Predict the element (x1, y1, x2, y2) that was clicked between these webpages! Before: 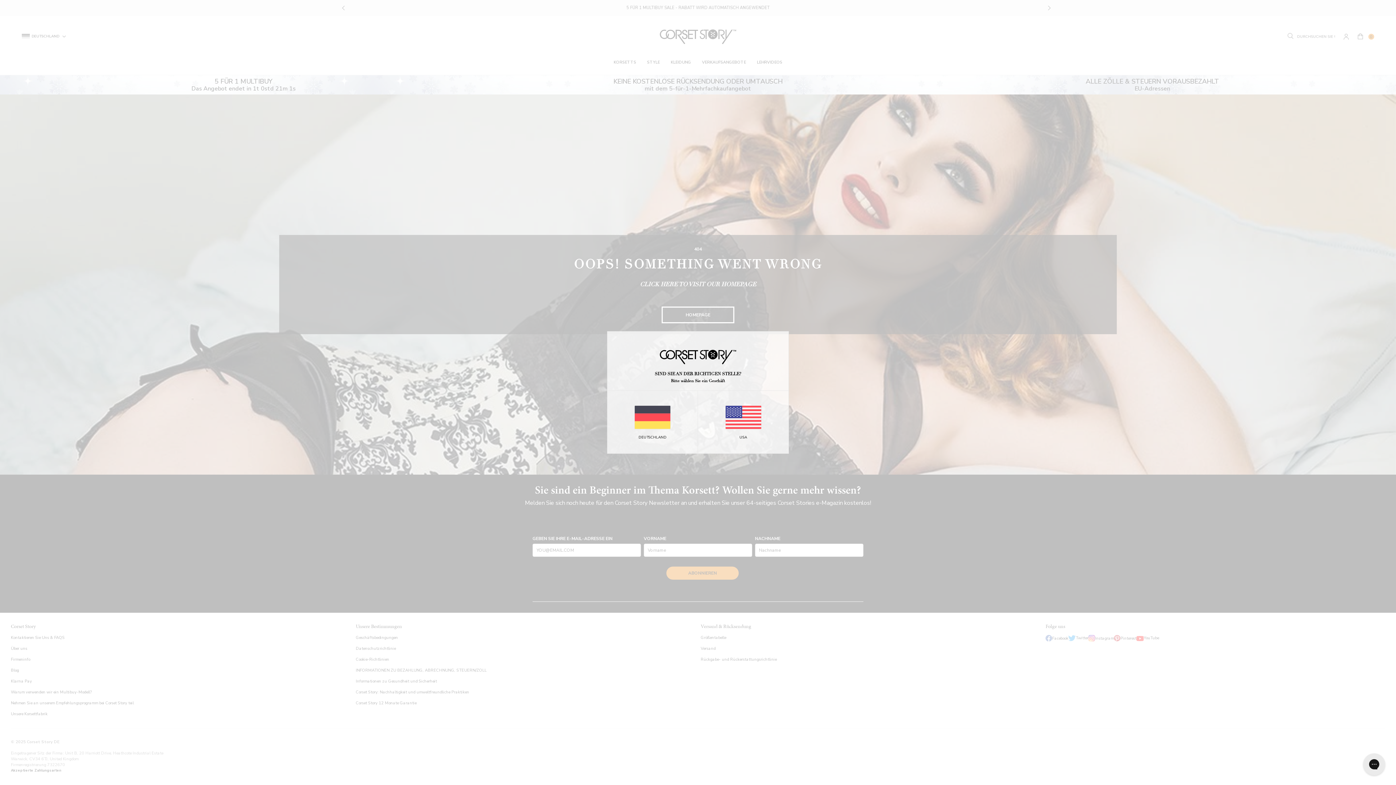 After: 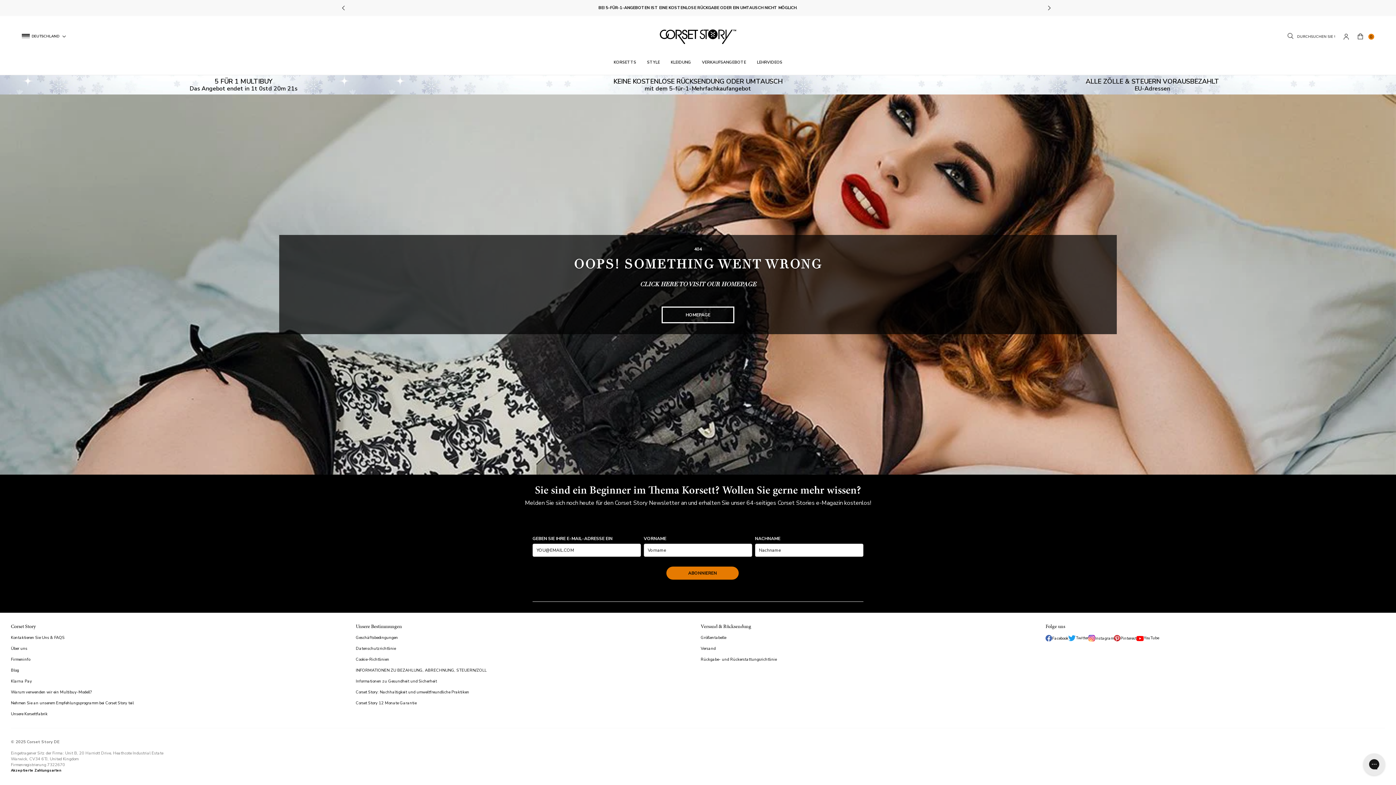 Action: bbox: (607, 405, 697, 440) label: DEUTSCHLAND